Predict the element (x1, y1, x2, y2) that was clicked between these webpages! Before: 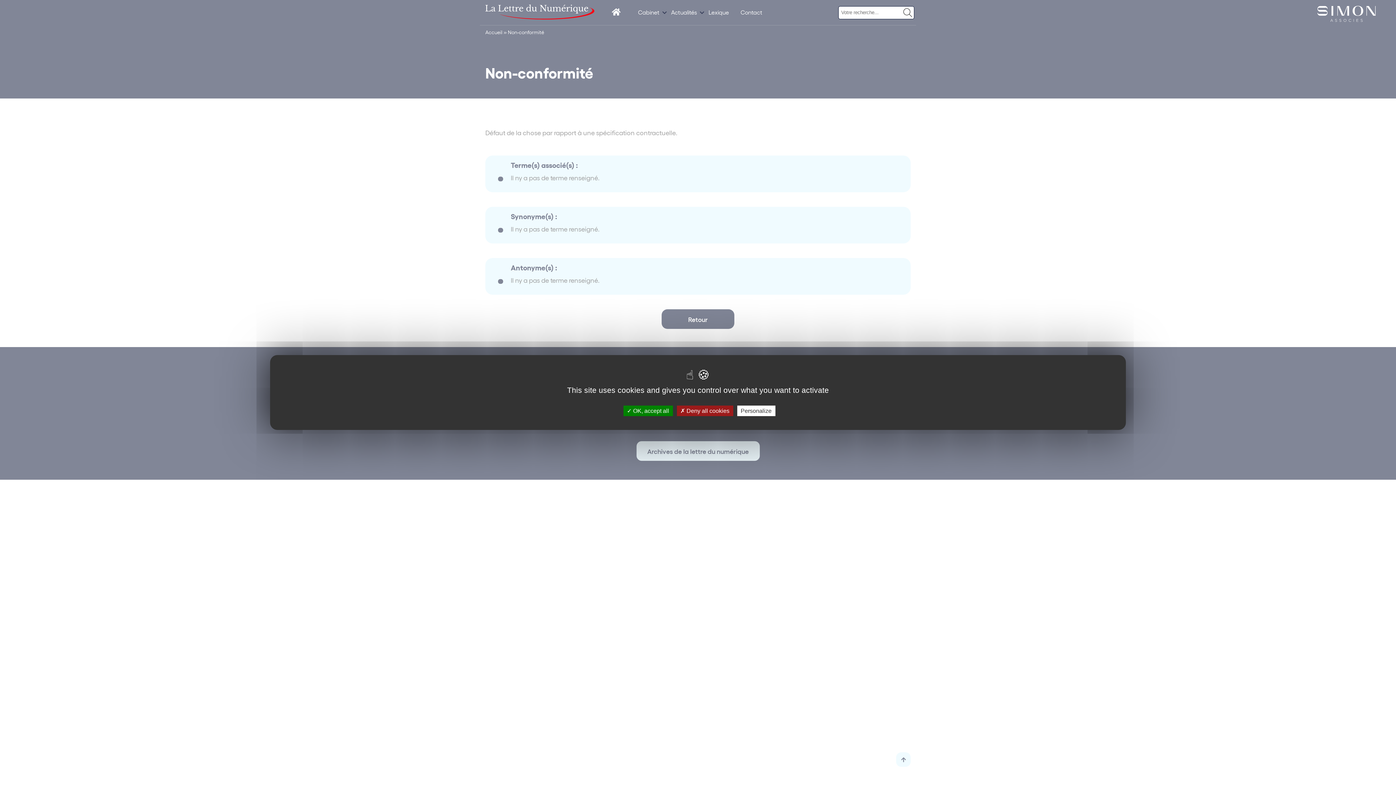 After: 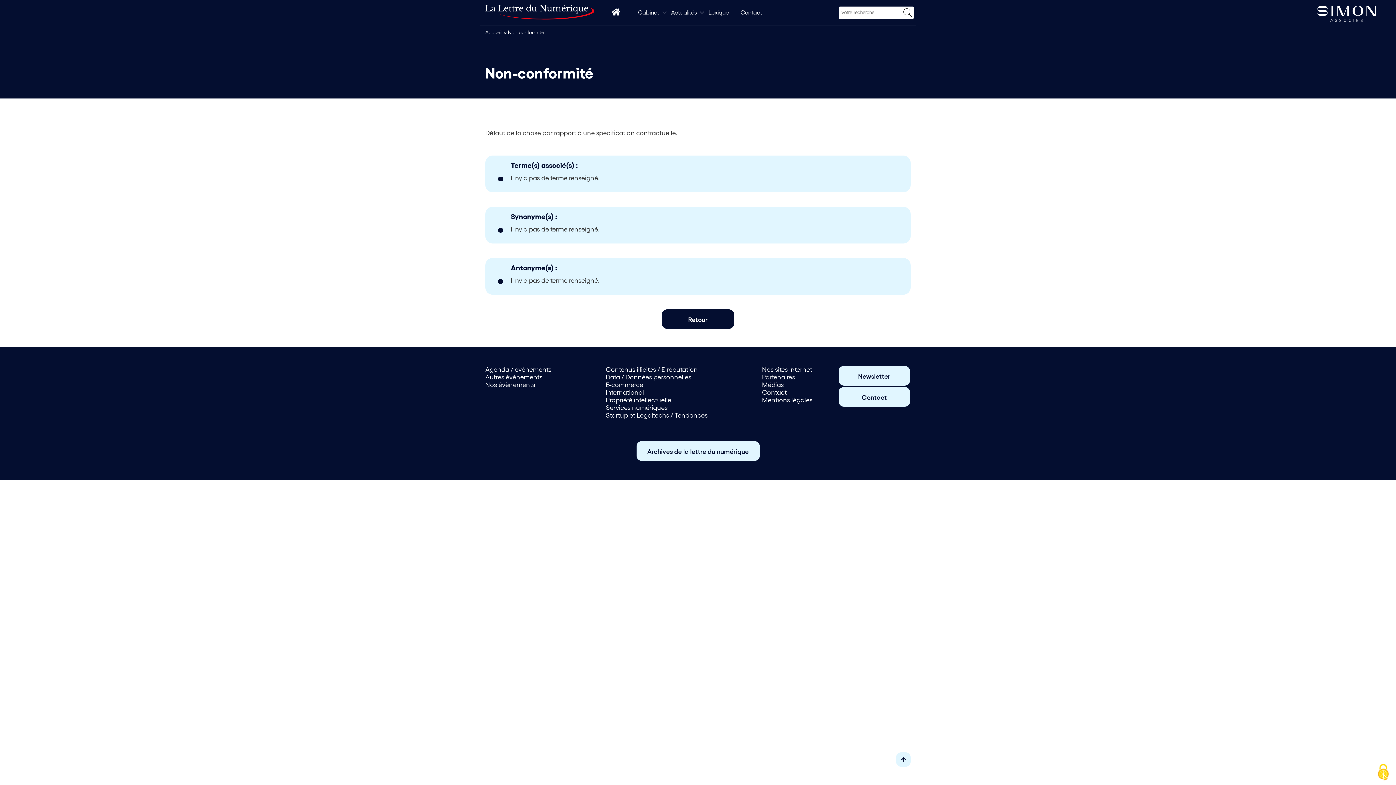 Action: bbox: (676, 405, 733, 416) label:  Deny all cookies